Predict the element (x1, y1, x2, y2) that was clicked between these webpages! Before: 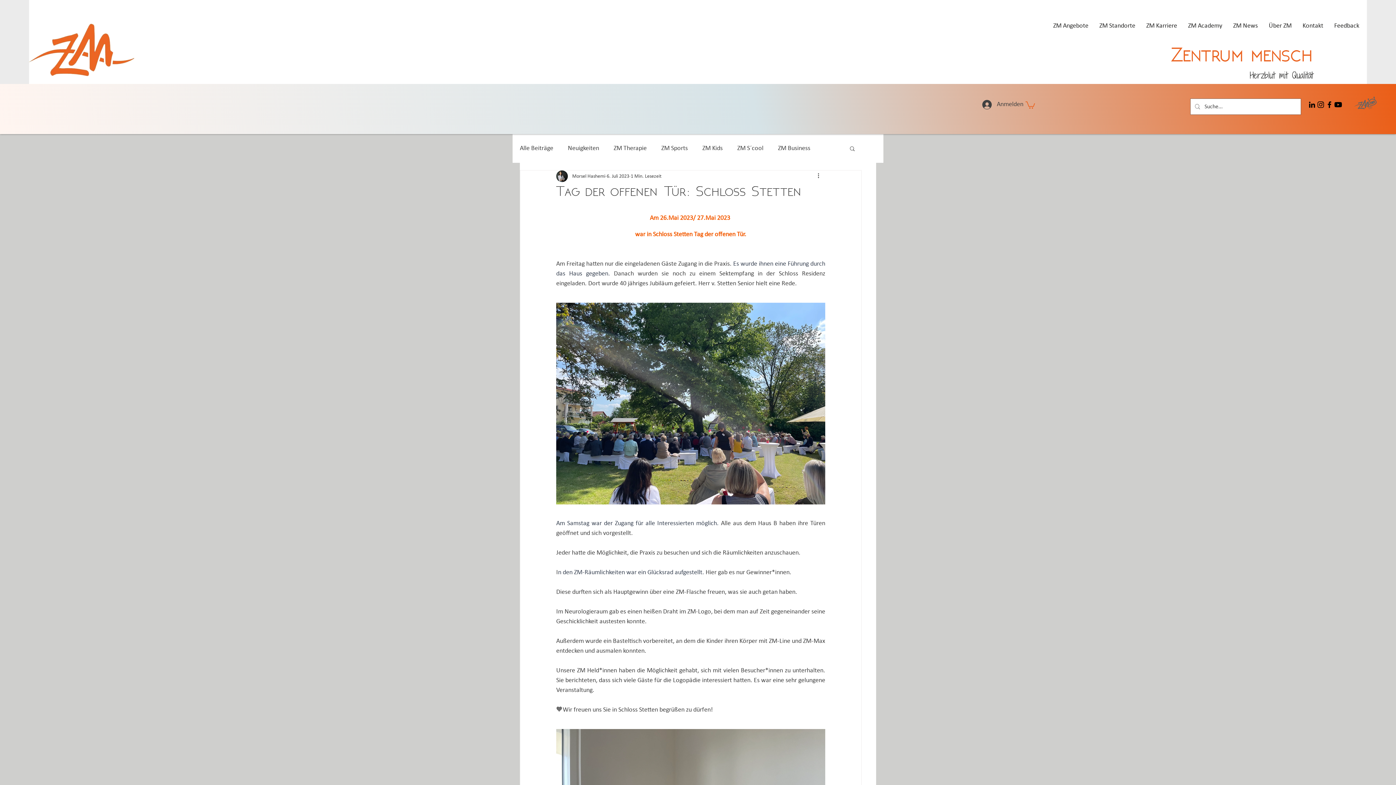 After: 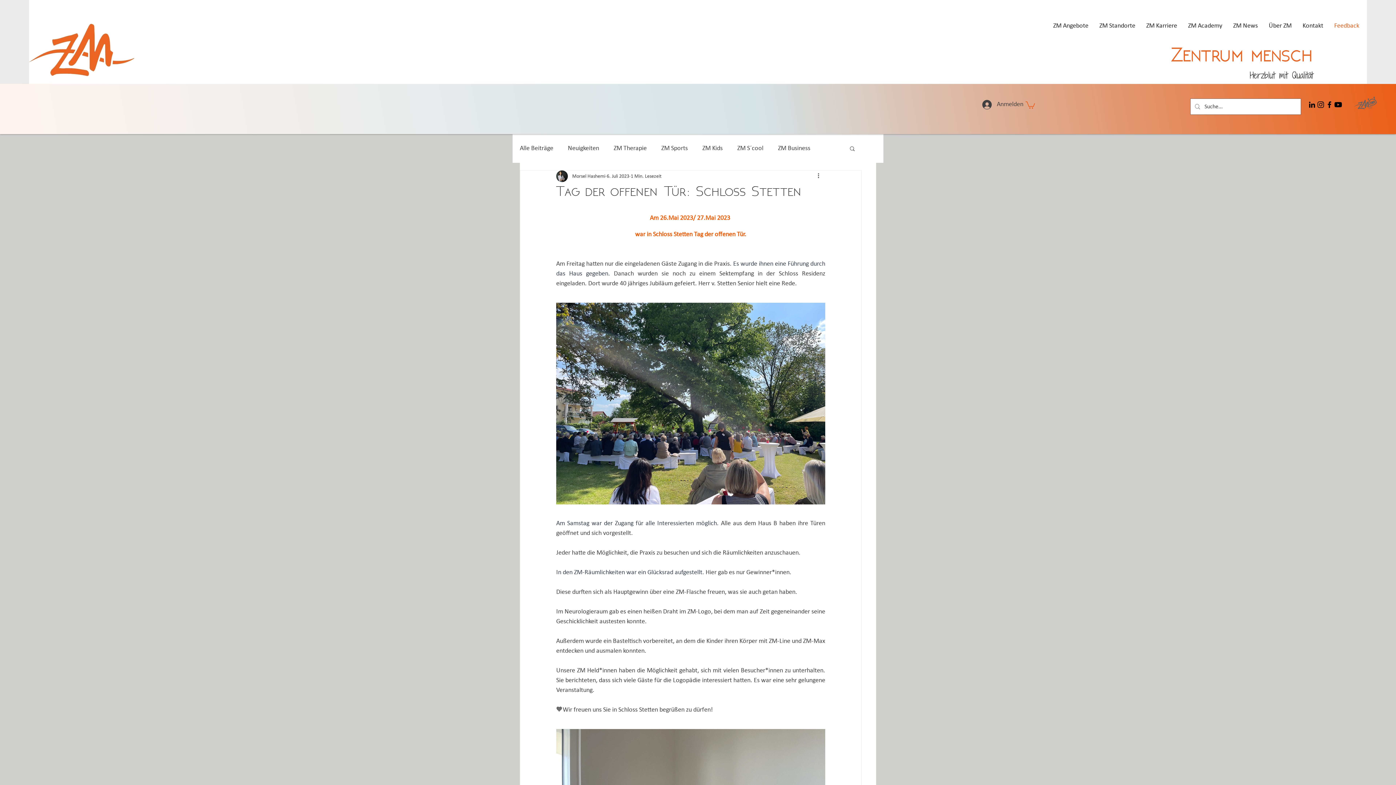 Action: bbox: (1329, 16, 1365, 36) label: Feedback